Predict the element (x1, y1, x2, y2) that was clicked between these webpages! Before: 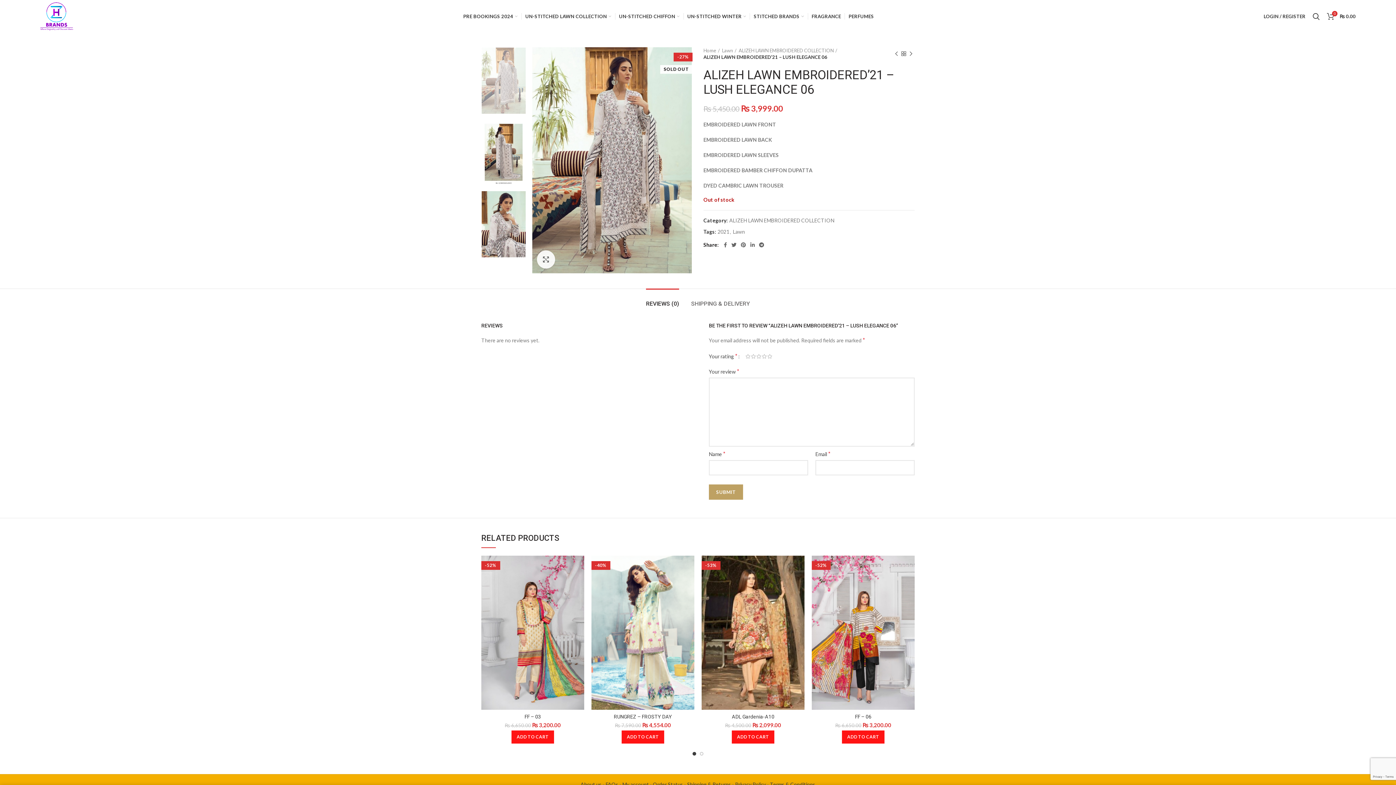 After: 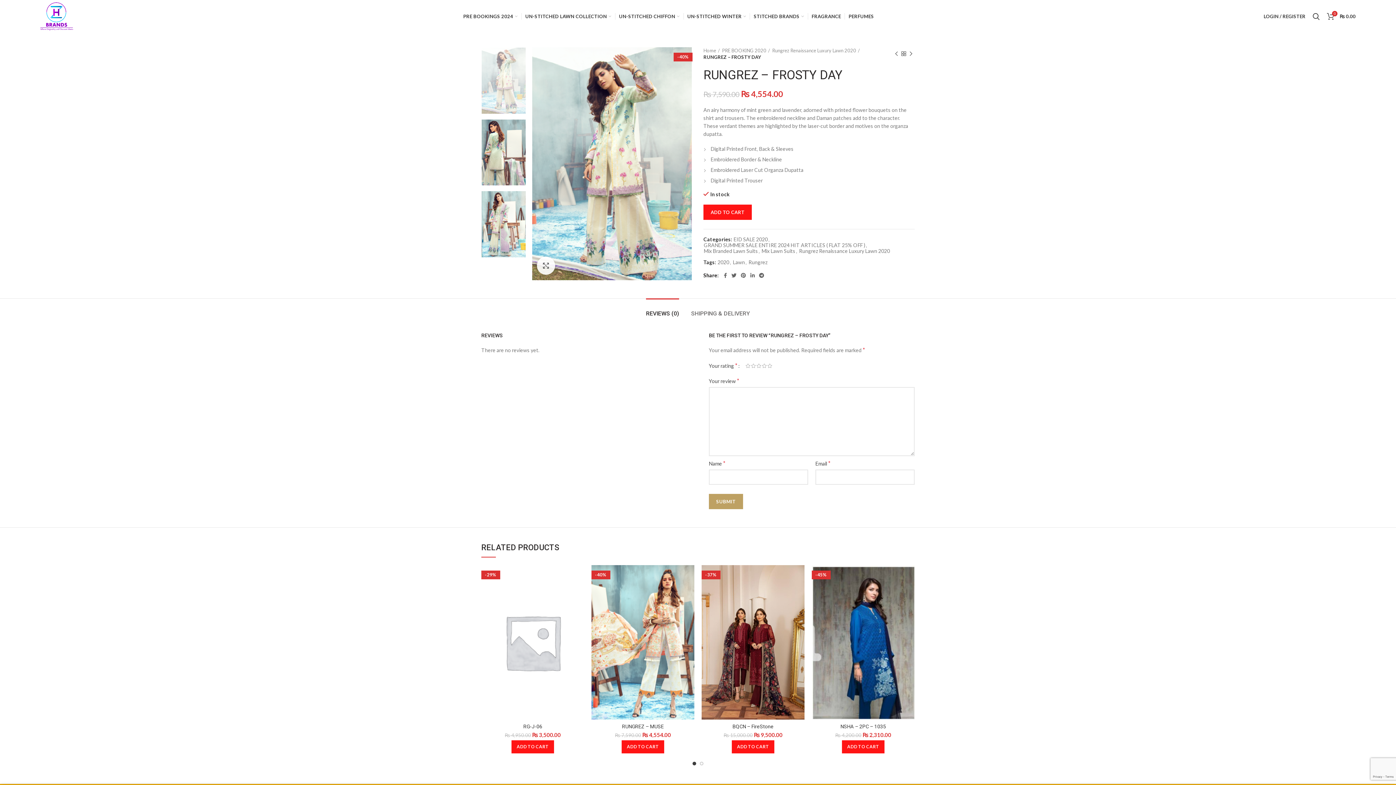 Action: bbox: (591, 713, 694, 720) label: RUNGREZ – FROSTY DAY